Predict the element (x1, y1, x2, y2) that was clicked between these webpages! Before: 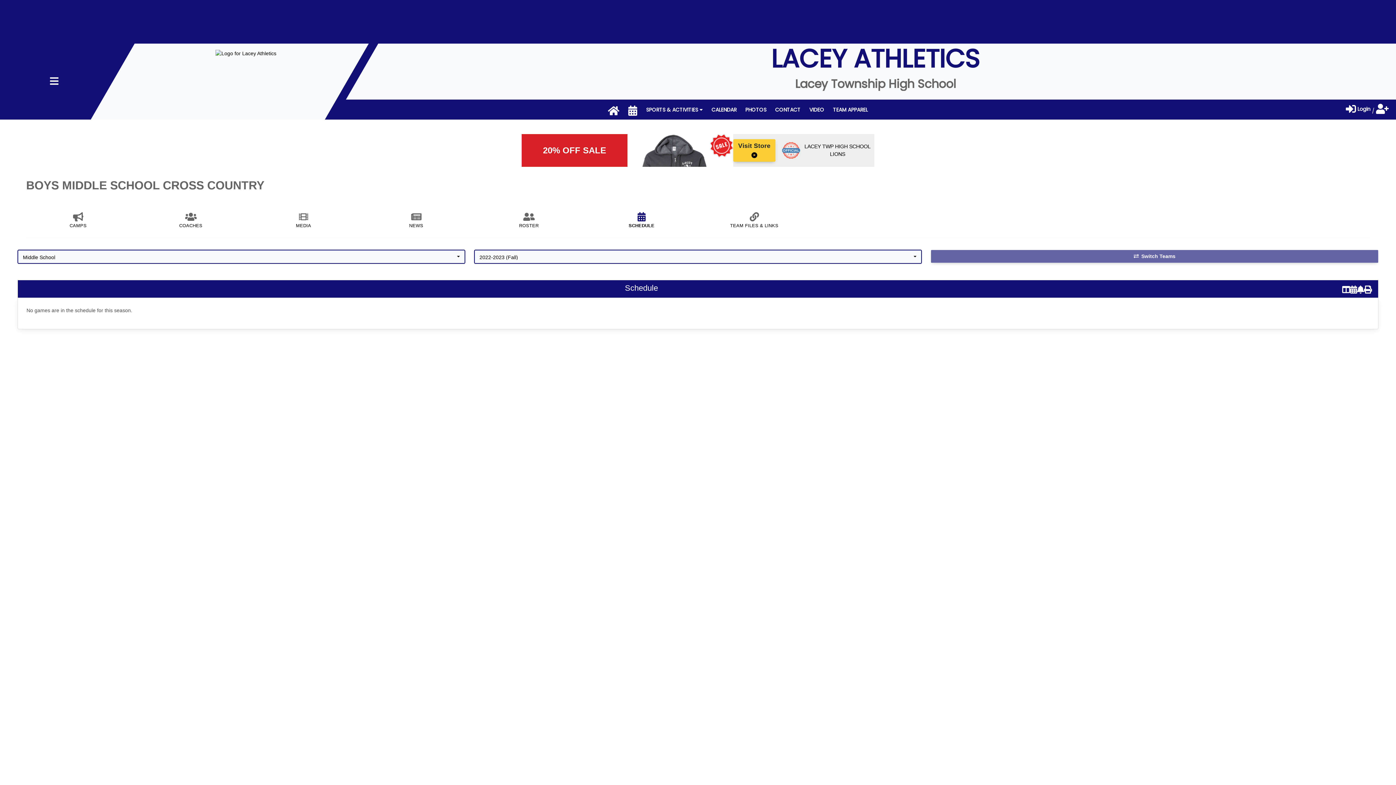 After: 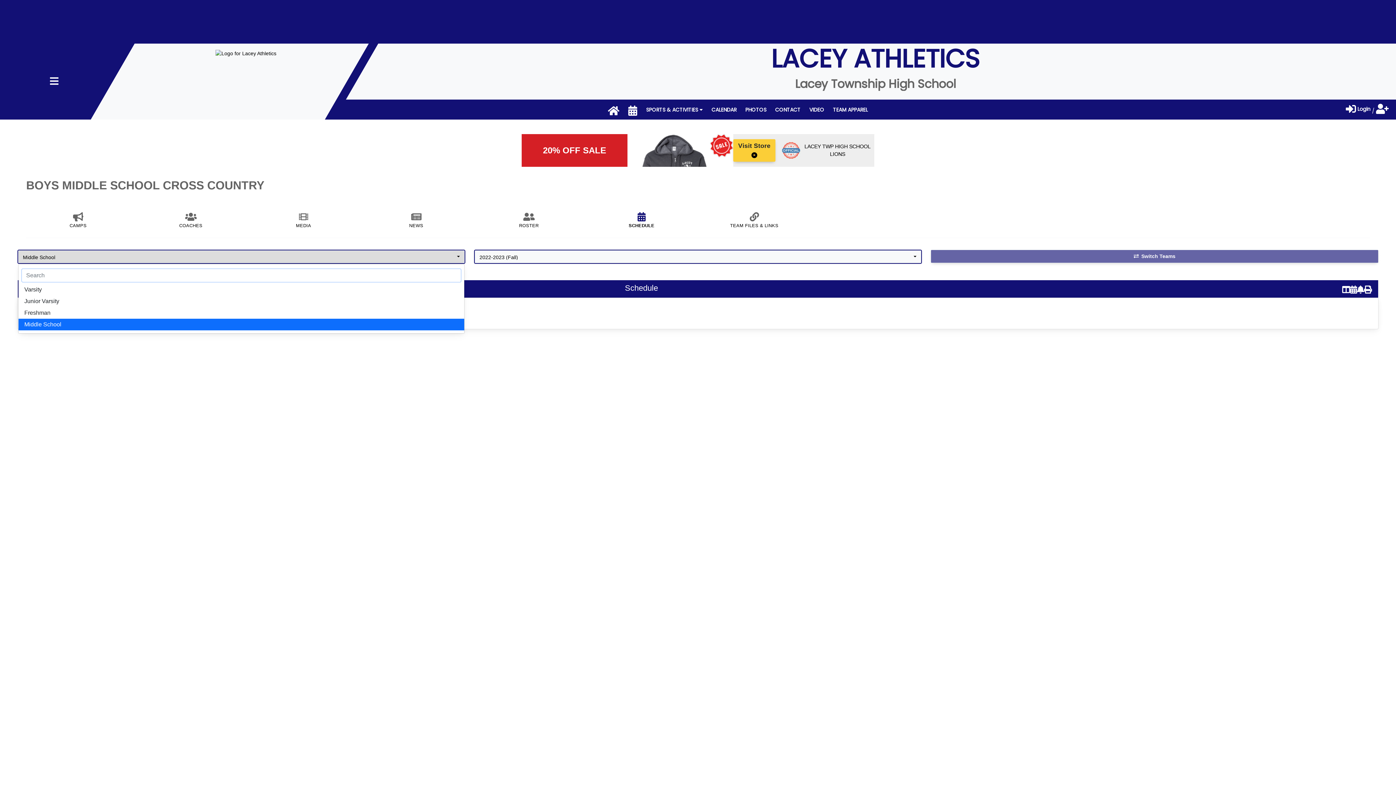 Action: bbox: (18, 250, 464, 263) label: Middle School